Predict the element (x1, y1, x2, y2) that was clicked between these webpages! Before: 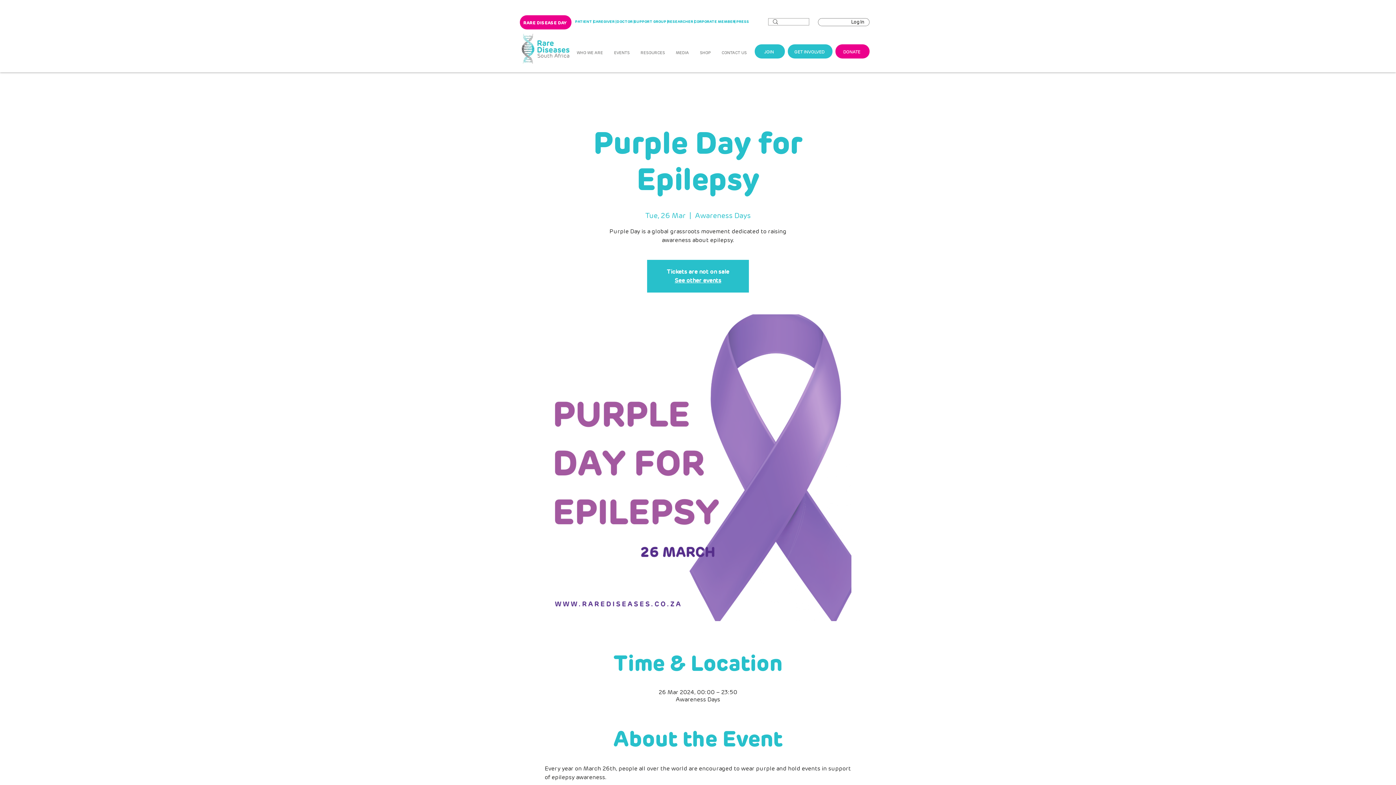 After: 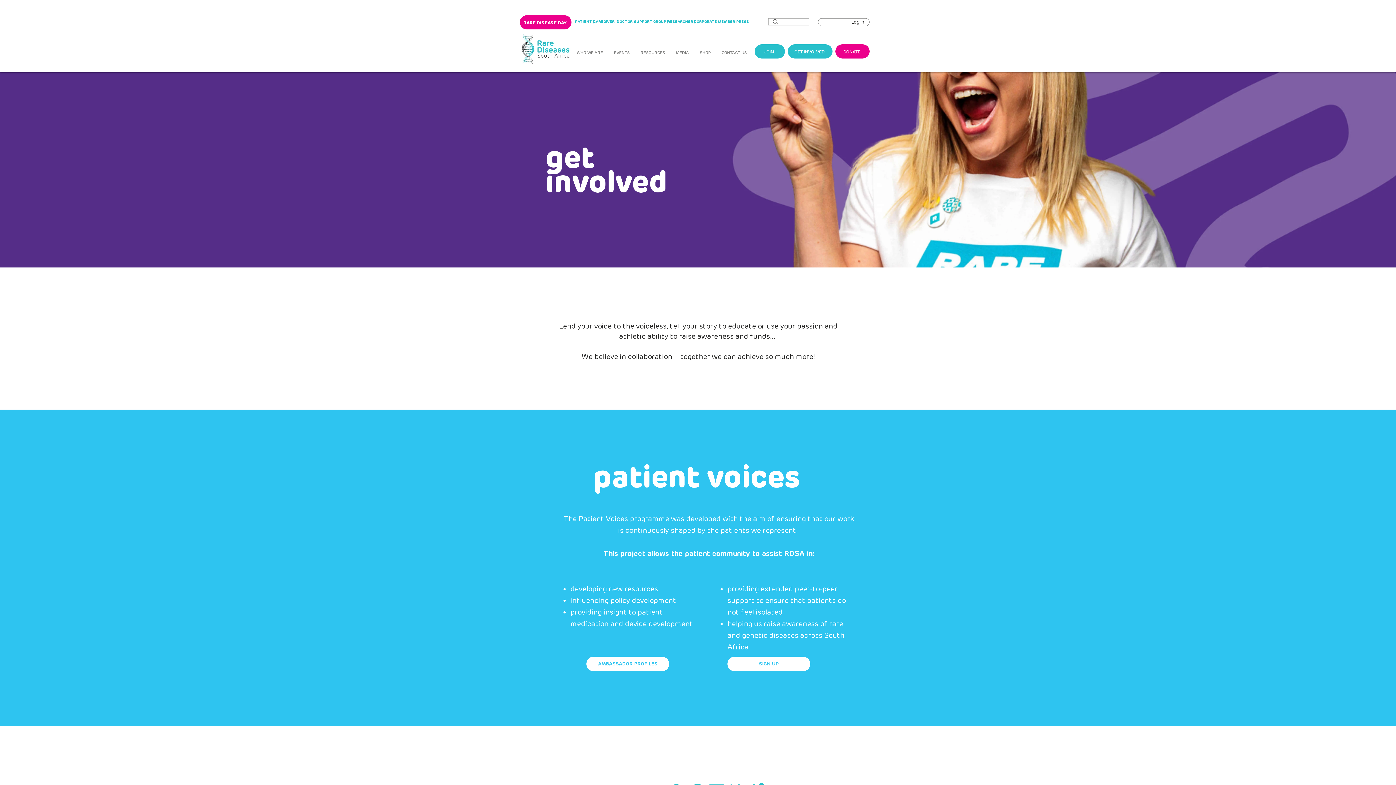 Action: label:  GET INVOLVED bbox: (788, 44, 832, 58)